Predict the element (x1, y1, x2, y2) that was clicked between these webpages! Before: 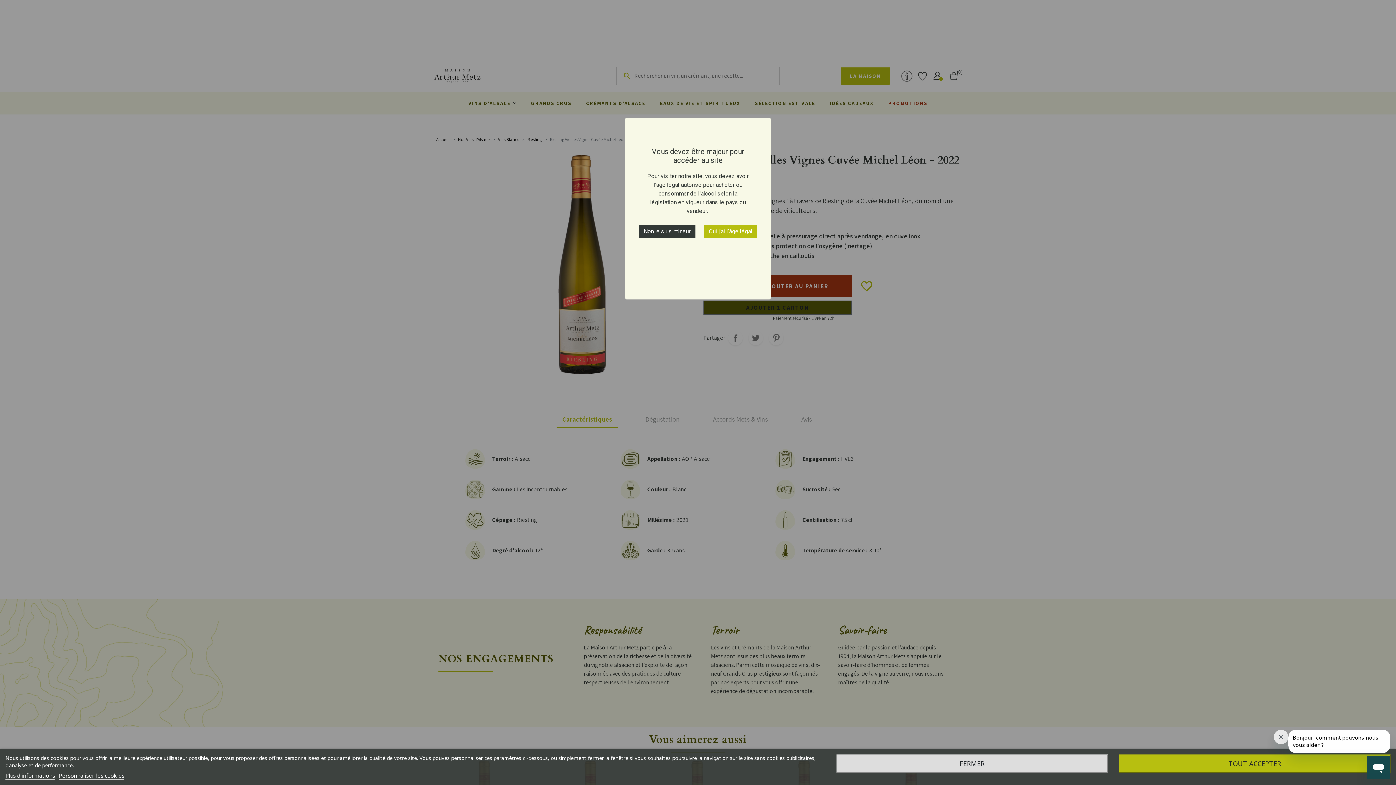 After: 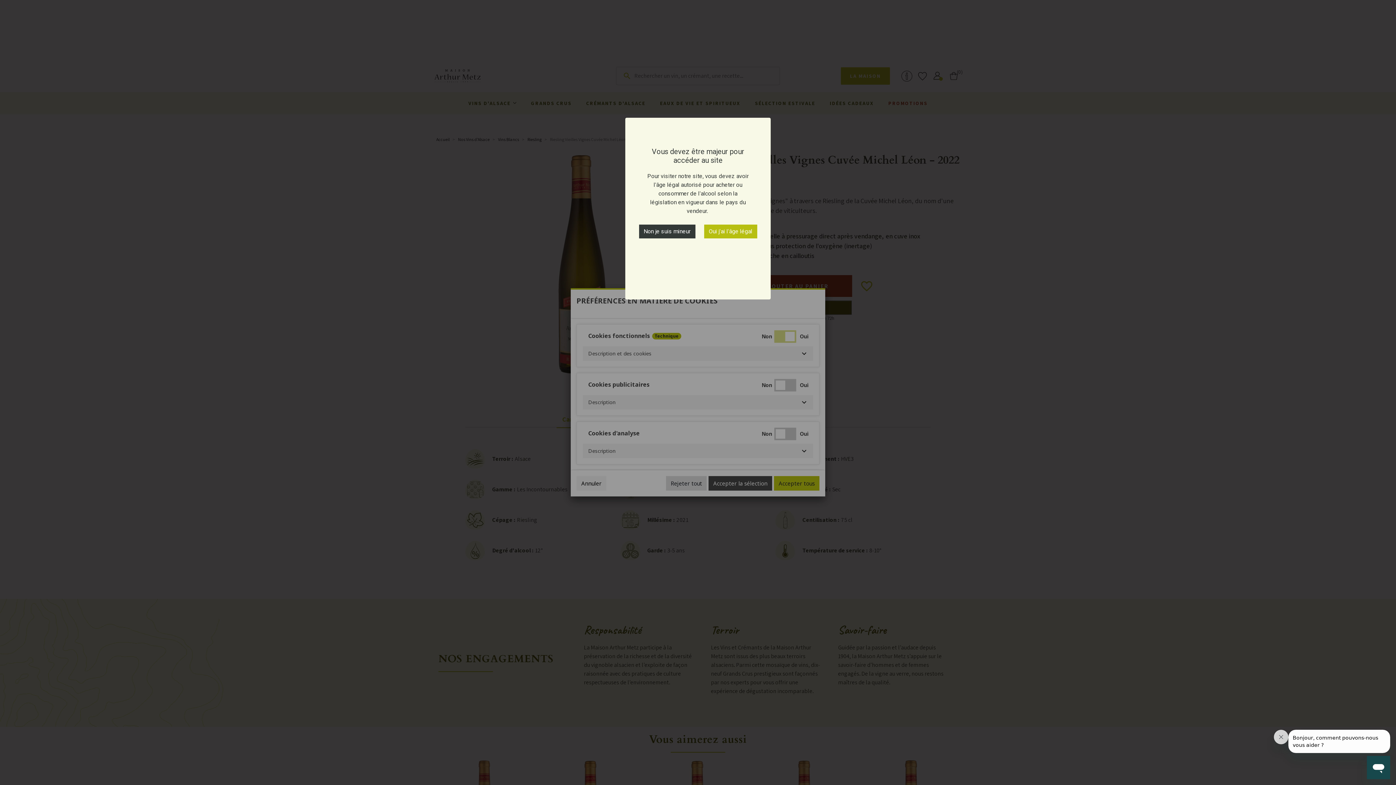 Action: bbox: (58, 772, 124, 780) label: Personnaliser les cookies